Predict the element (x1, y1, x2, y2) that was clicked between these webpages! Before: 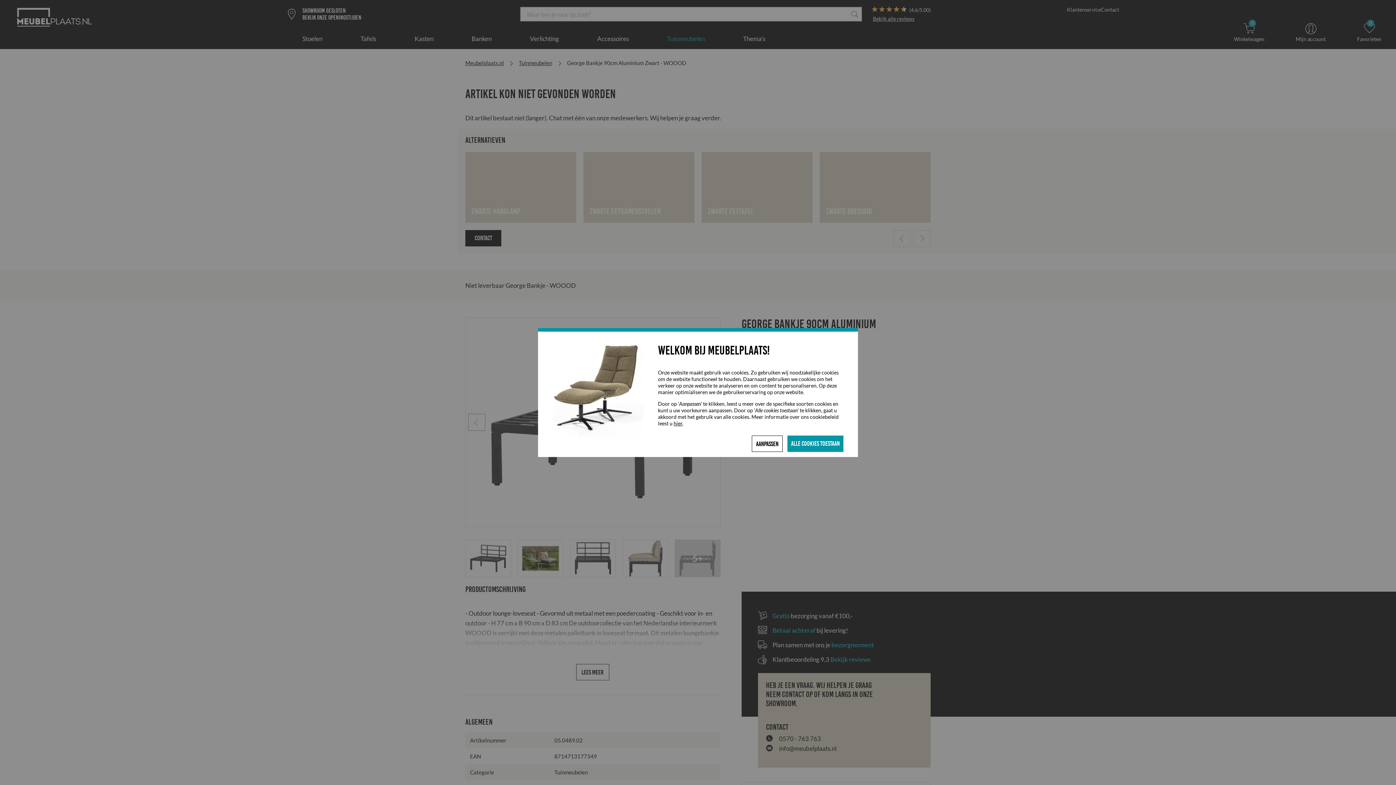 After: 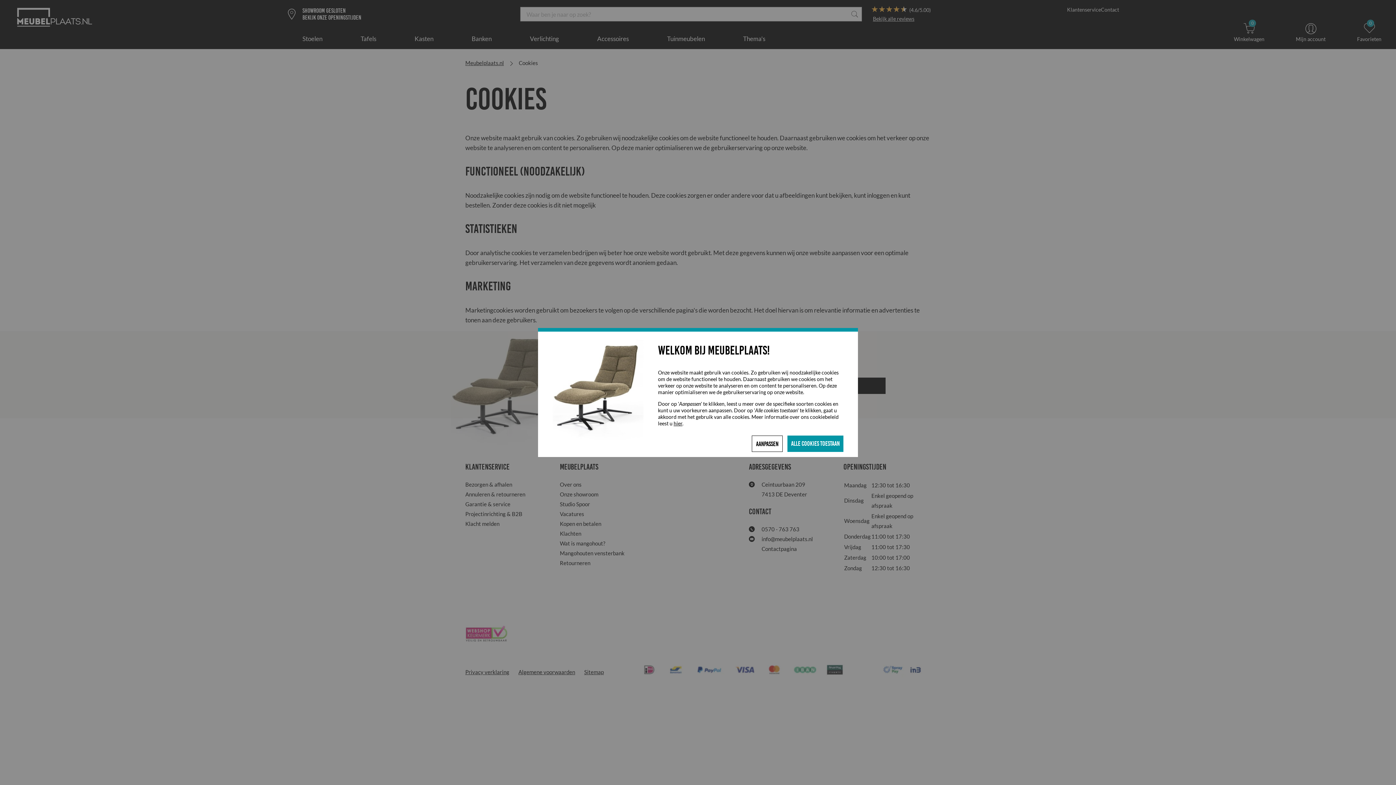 Action: label: hier bbox: (673, 420, 682, 426)